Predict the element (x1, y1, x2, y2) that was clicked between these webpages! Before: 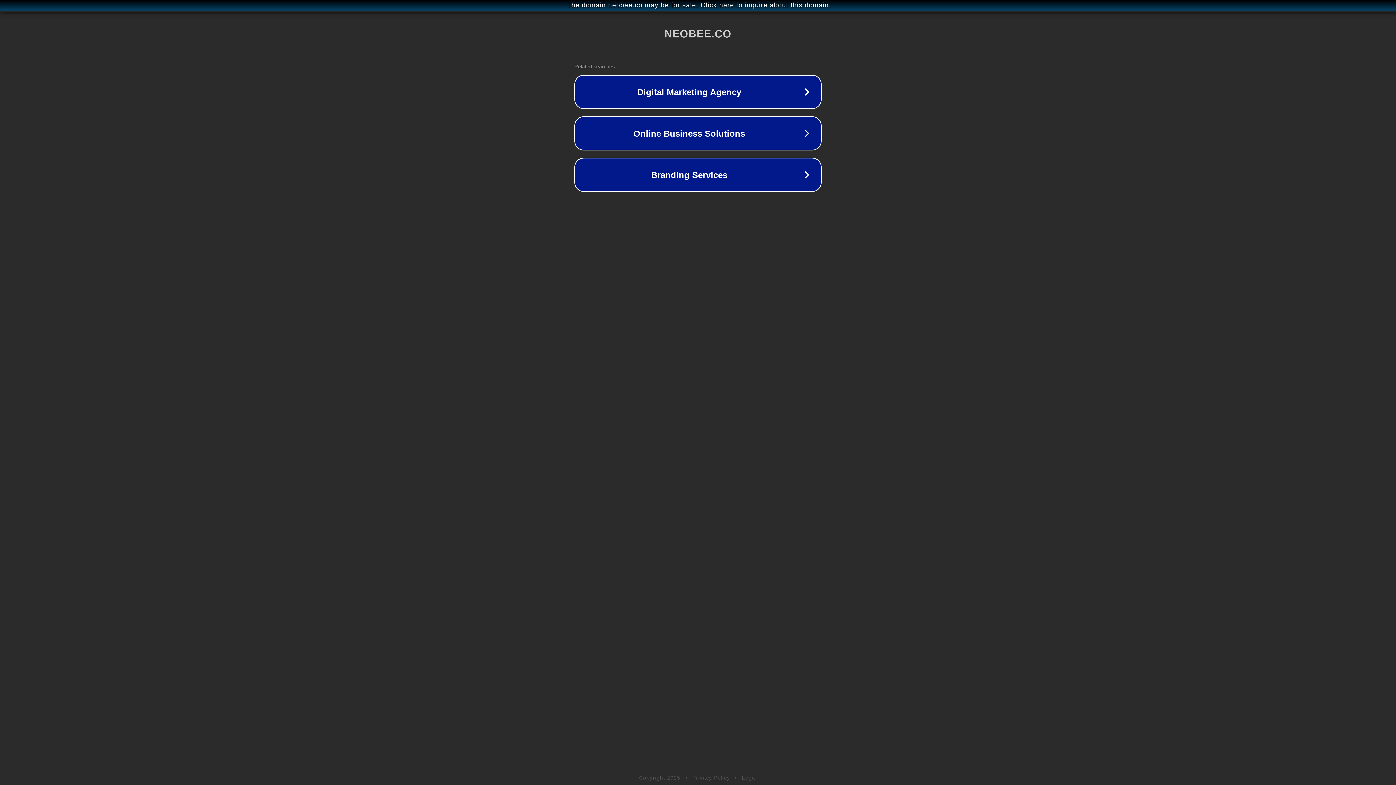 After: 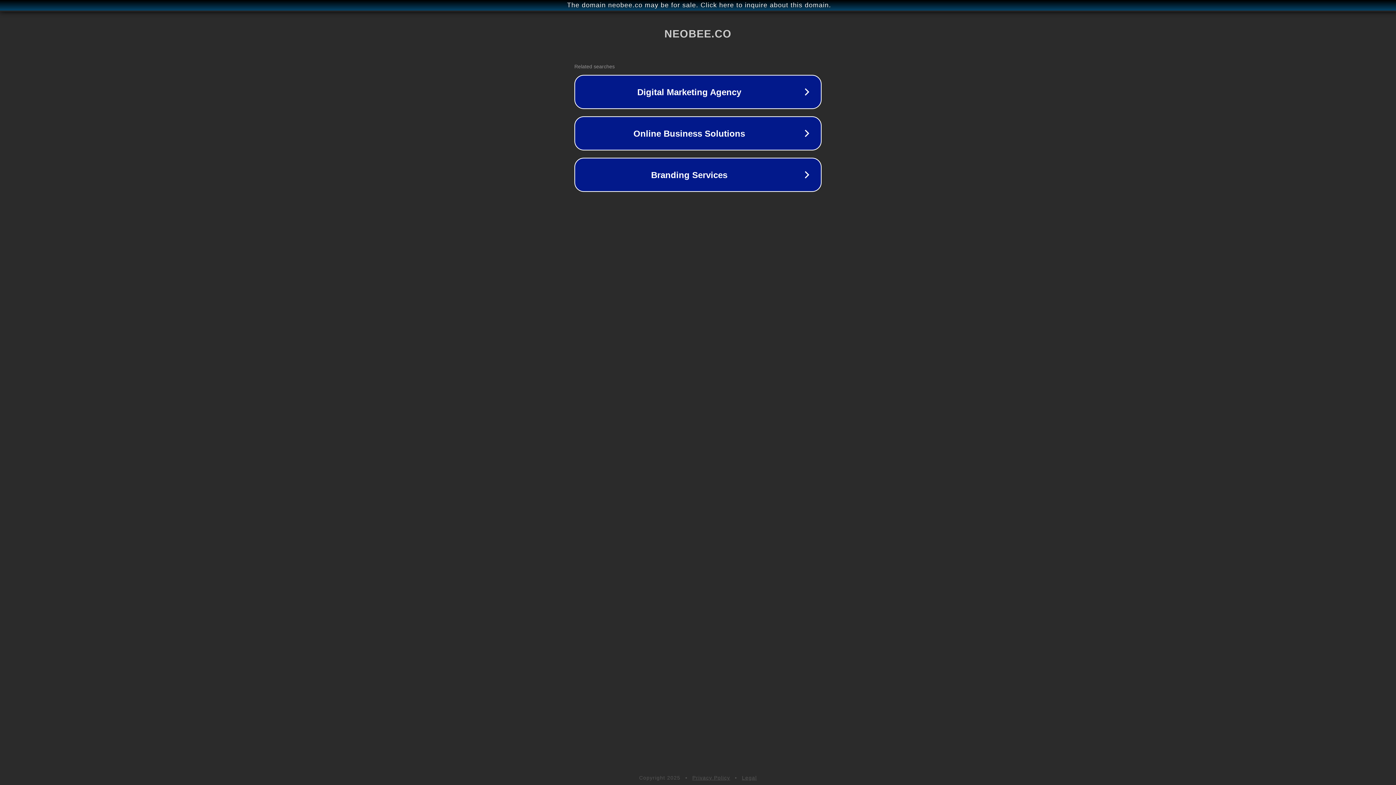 Action: bbox: (742, 775, 757, 781) label: Legal